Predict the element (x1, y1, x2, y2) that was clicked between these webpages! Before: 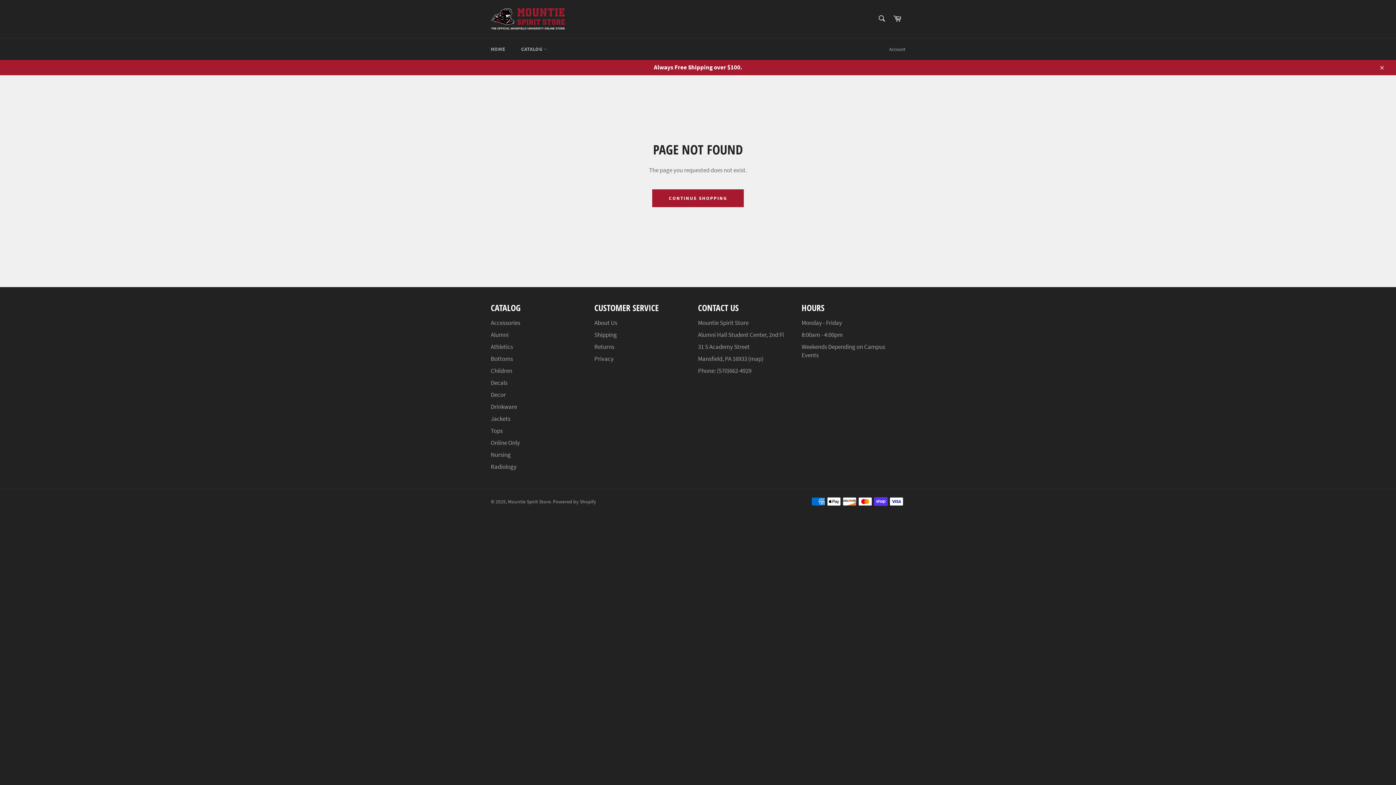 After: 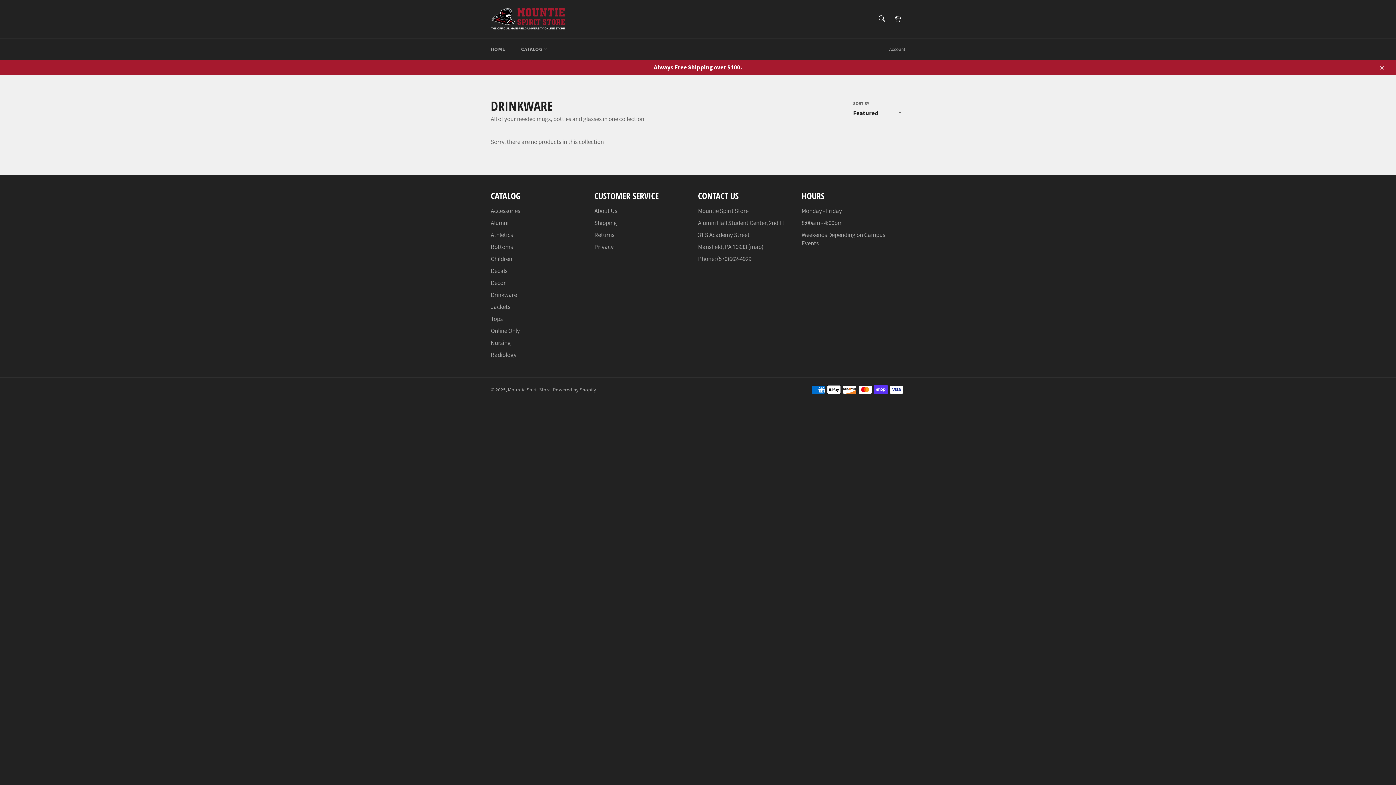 Action: bbox: (490, 403, 517, 411) label: Drinkware